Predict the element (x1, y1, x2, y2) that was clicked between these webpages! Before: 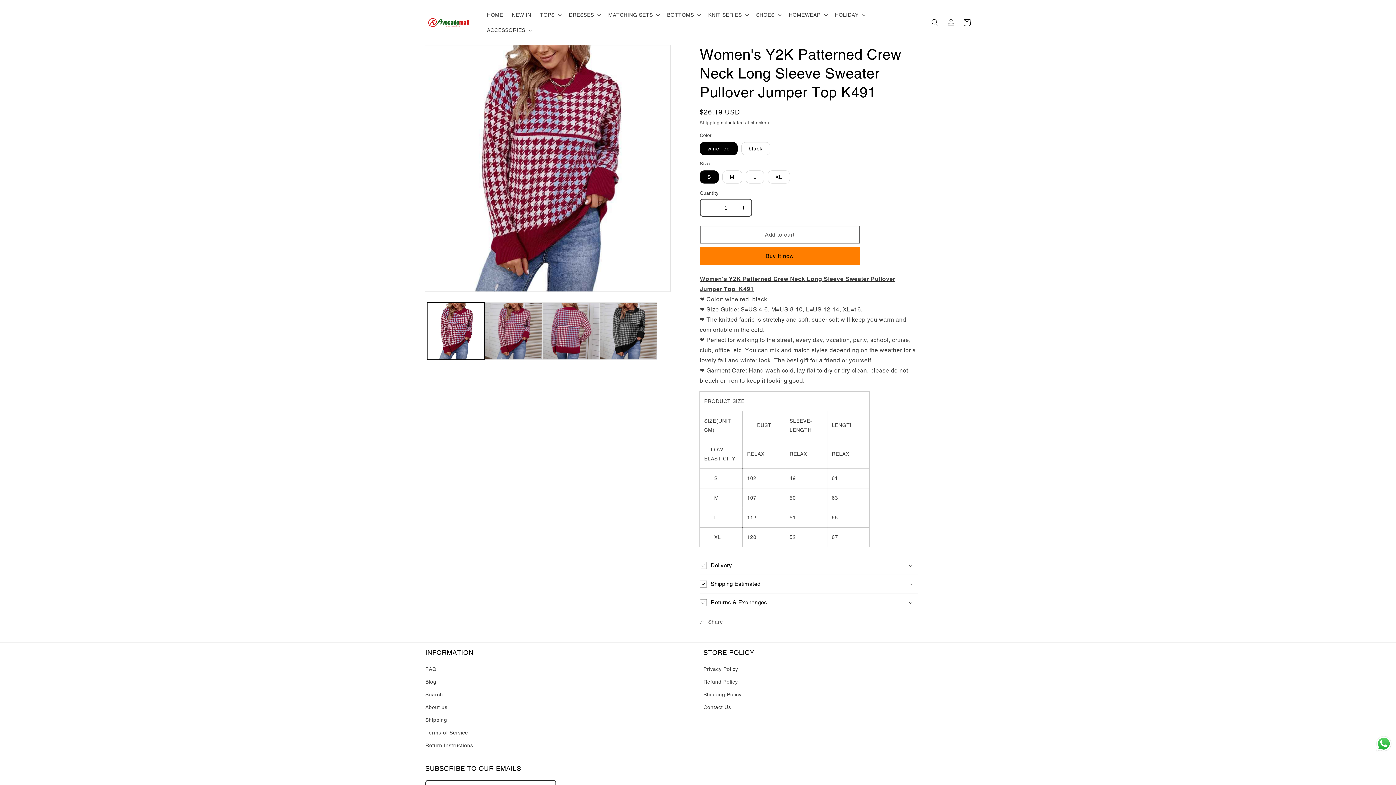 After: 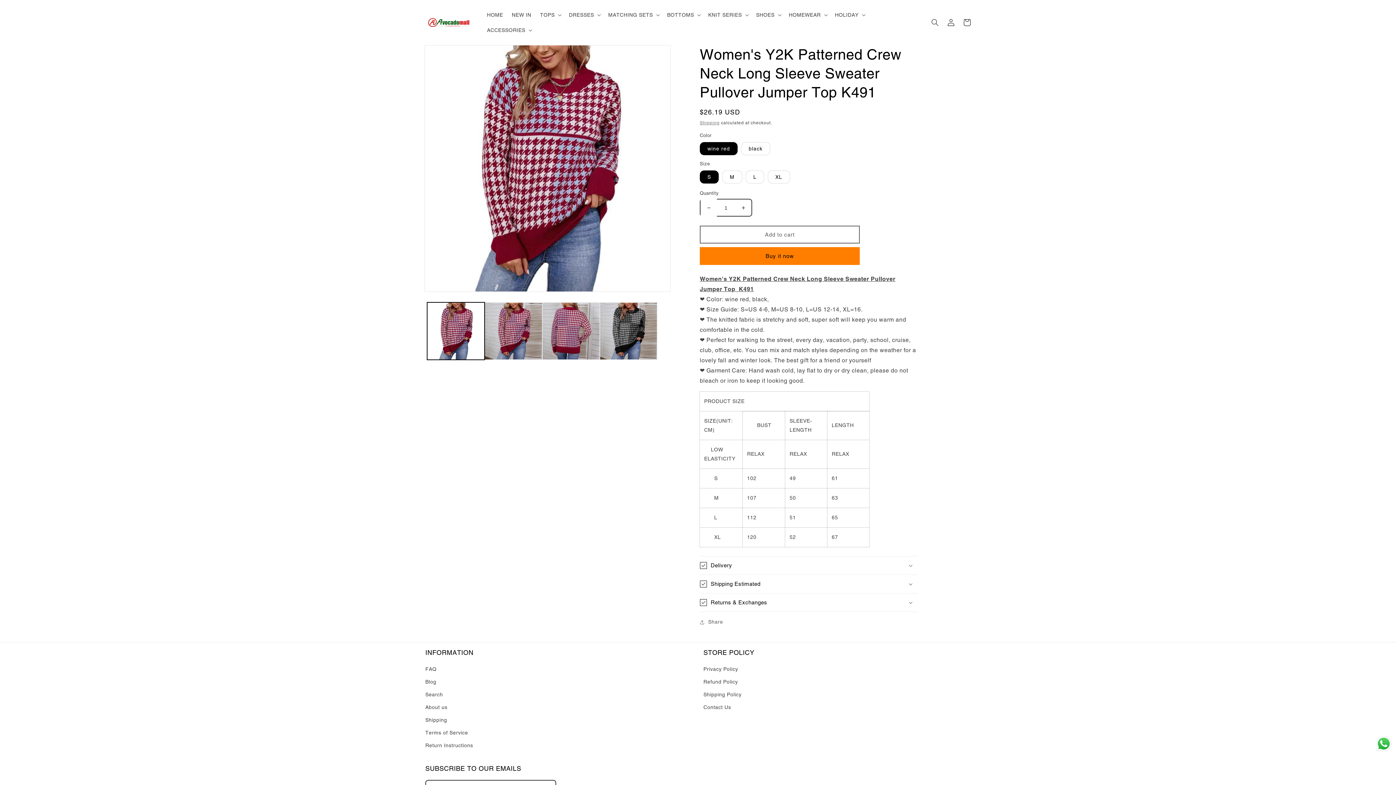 Action: label: Decrease quantity for Women&#39;s Y2K Patterned Crew Neck Long Sleeve Sweater Pullover Jumper Top K491 bbox: (700, 198, 717, 216)